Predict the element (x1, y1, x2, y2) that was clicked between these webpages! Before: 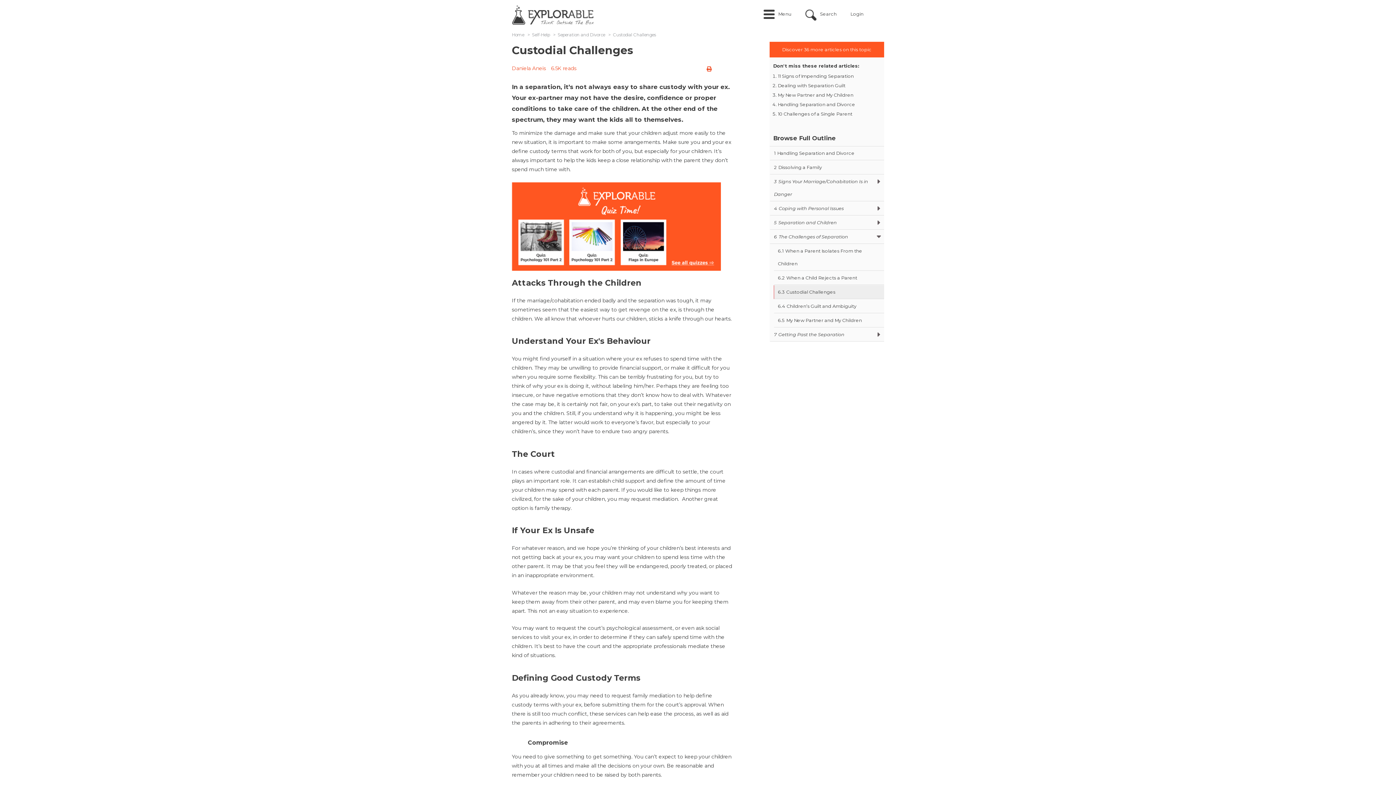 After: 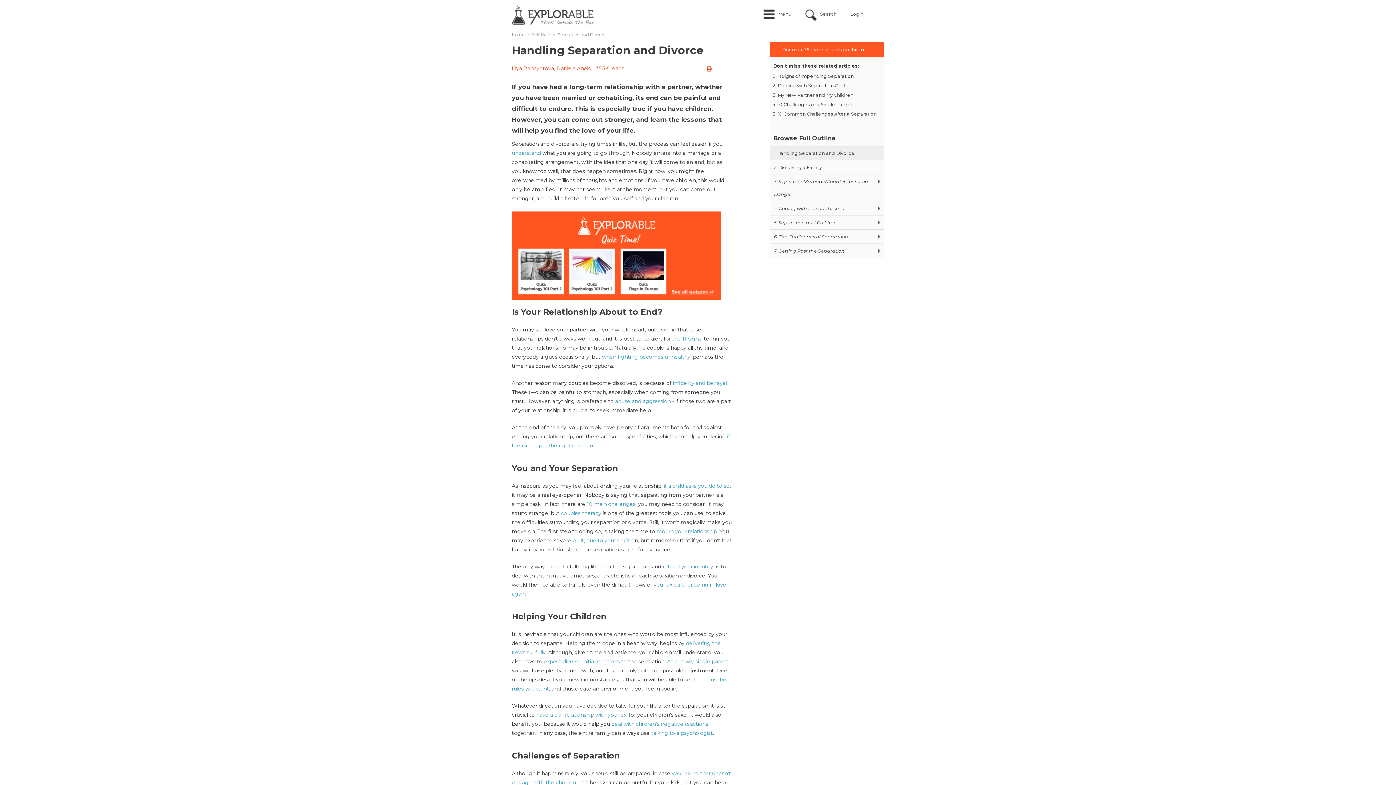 Action: bbox: (557, 32, 605, 37) label: Seperation and Divorce